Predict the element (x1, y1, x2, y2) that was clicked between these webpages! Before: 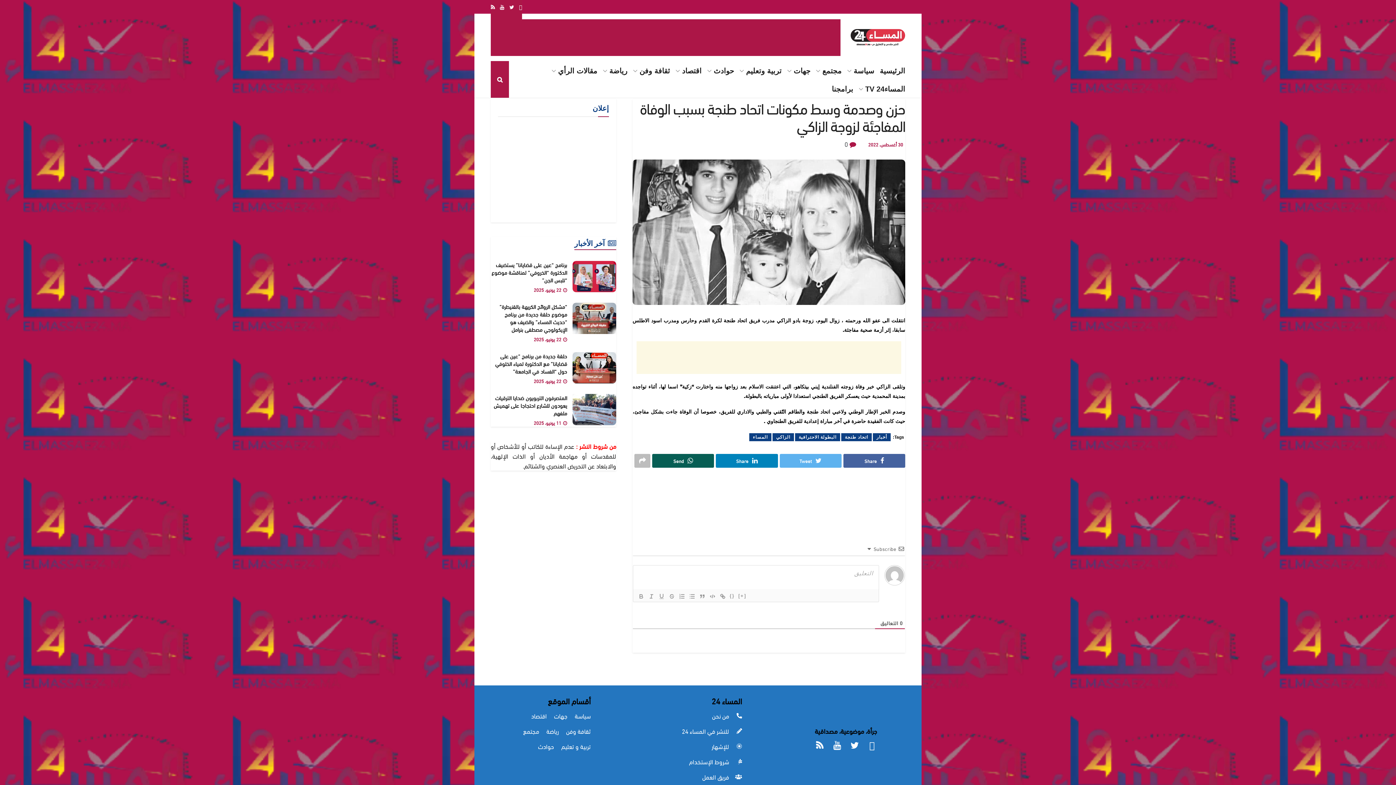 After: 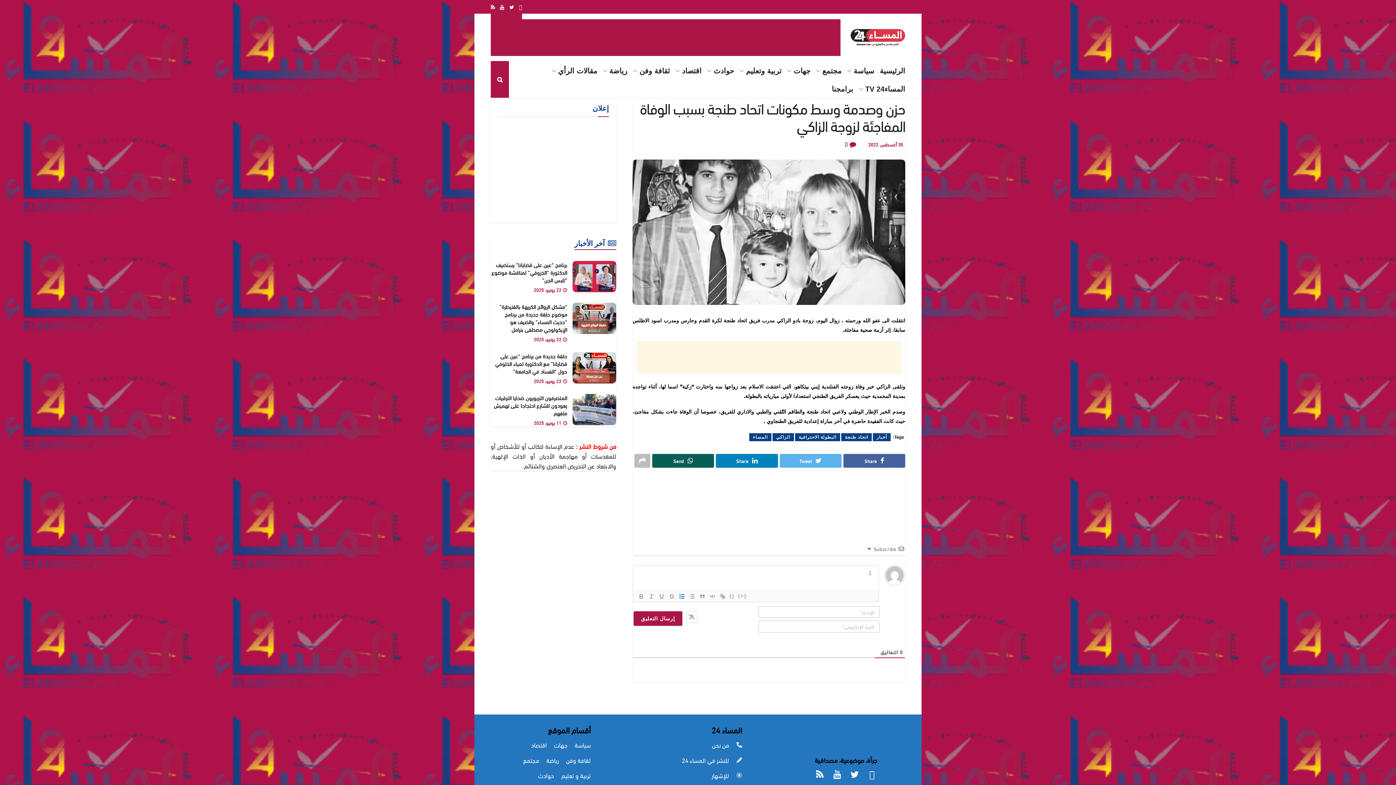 Action: bbox: (677, 592, 687, 601)